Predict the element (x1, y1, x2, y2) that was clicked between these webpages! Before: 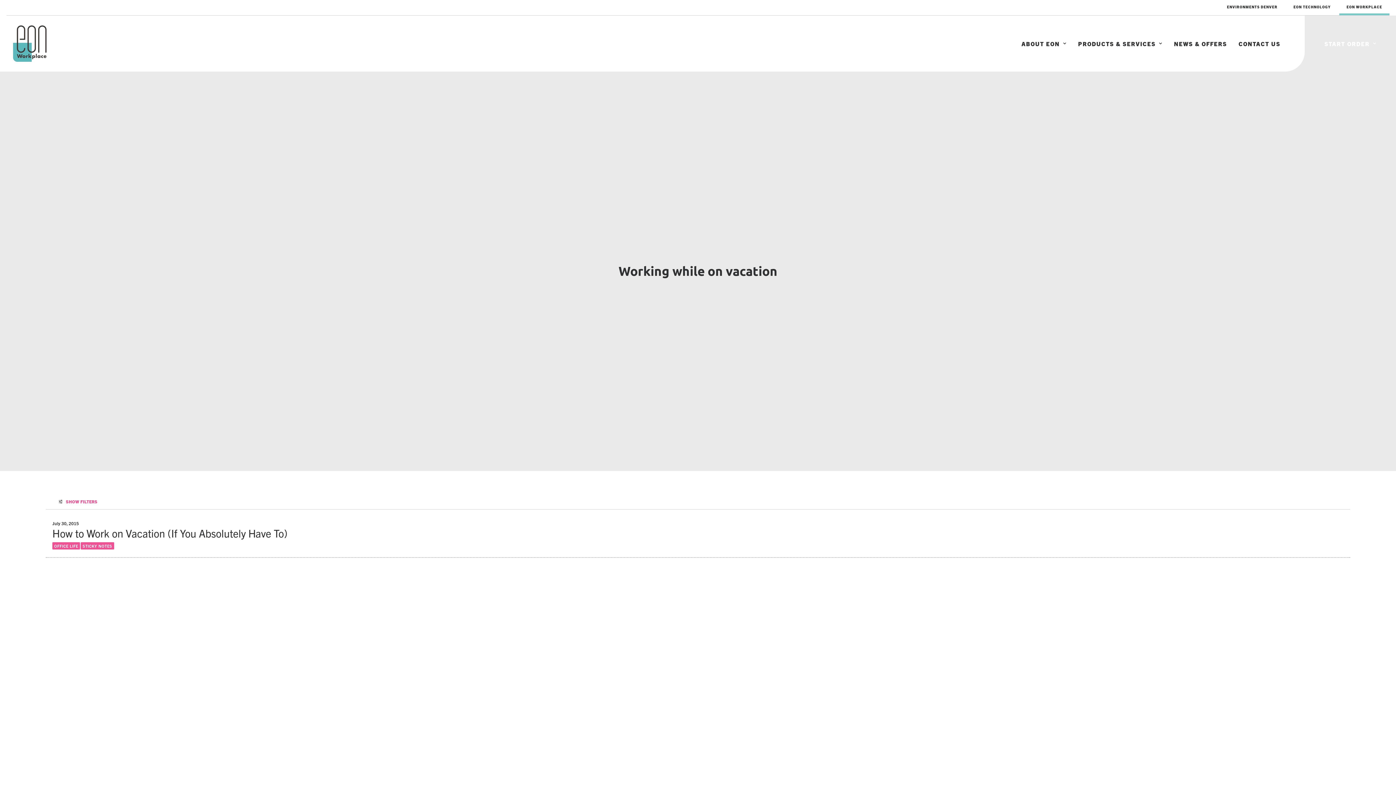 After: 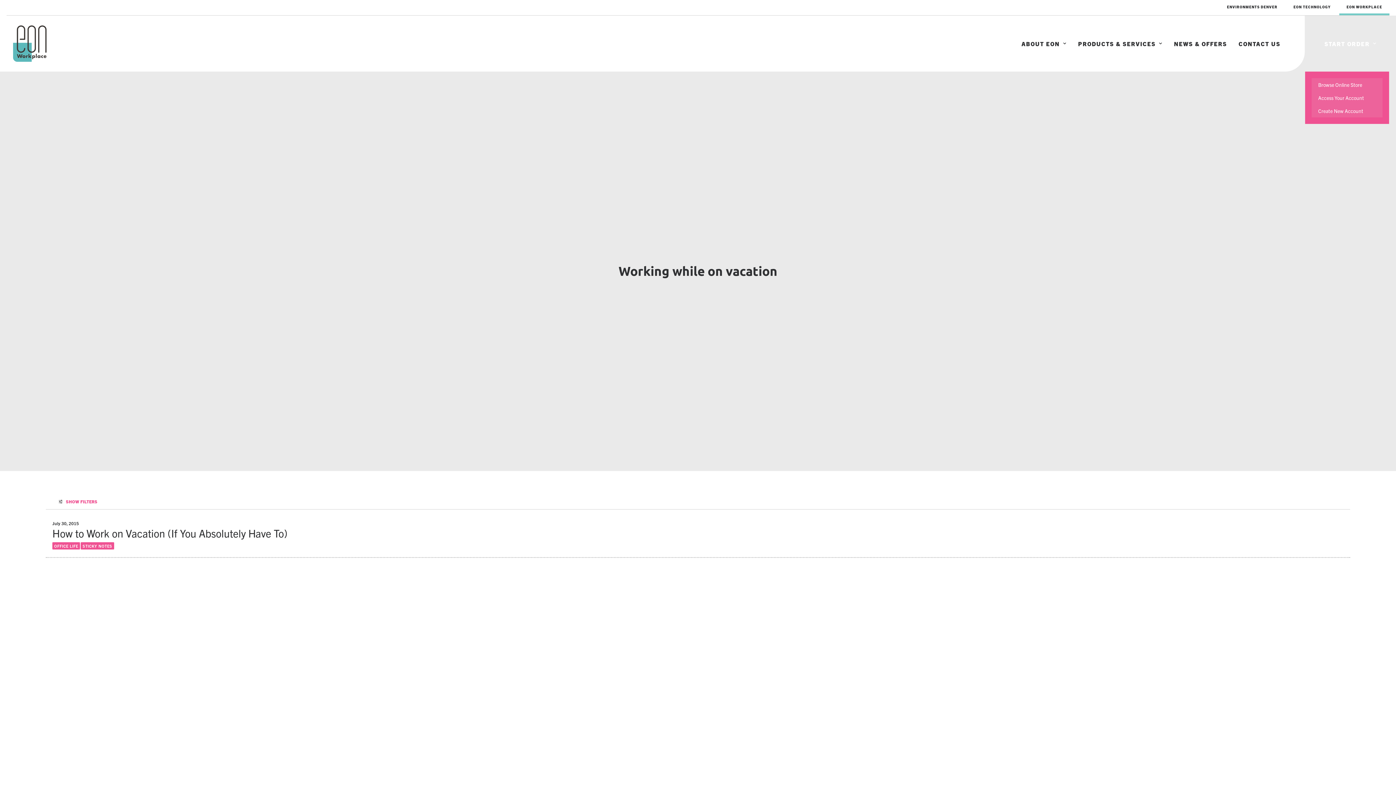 Action: label: START ORDER bbox: (1318, 13, 1383, 73)